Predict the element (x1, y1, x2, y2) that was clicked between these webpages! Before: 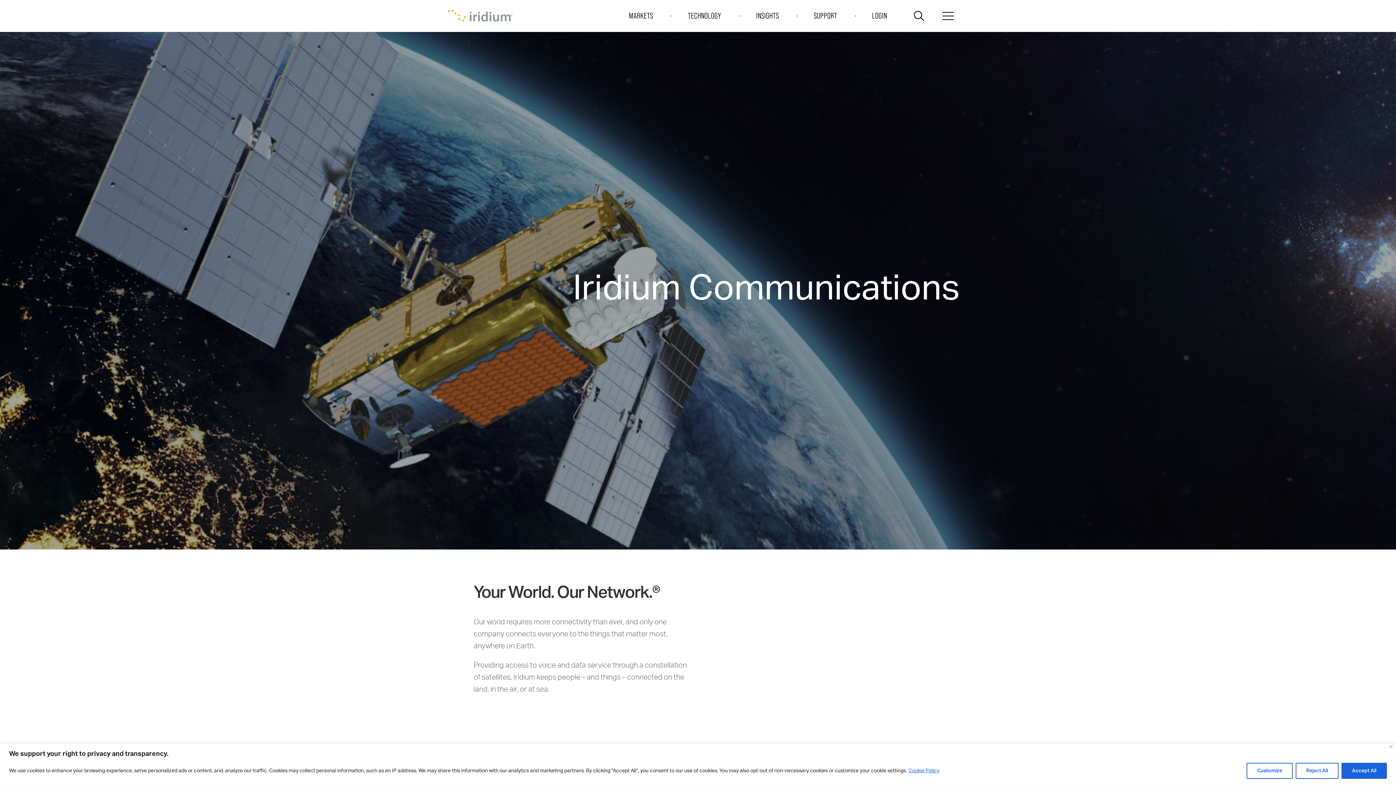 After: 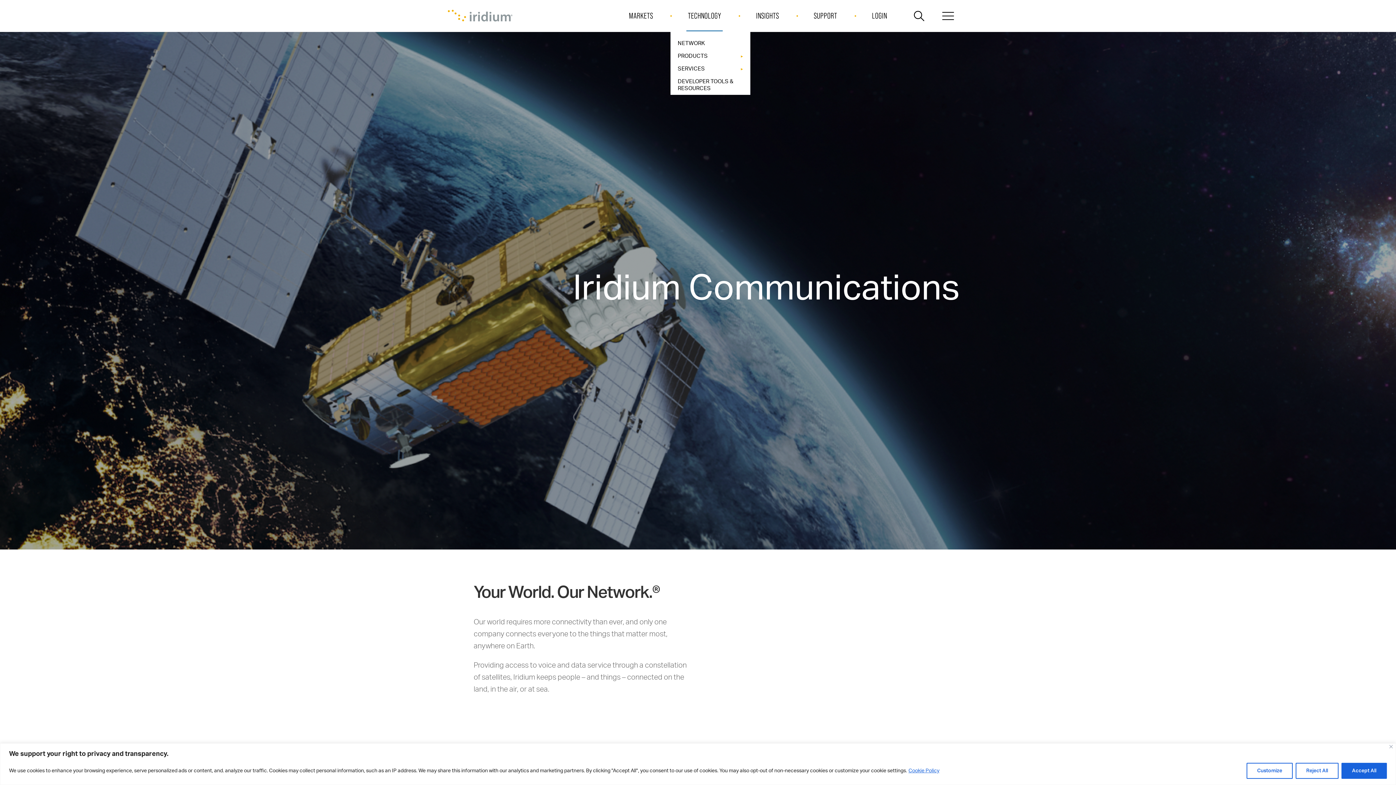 Action: label: TECHNOLOGY bbox: (670, 0, 738, 32)